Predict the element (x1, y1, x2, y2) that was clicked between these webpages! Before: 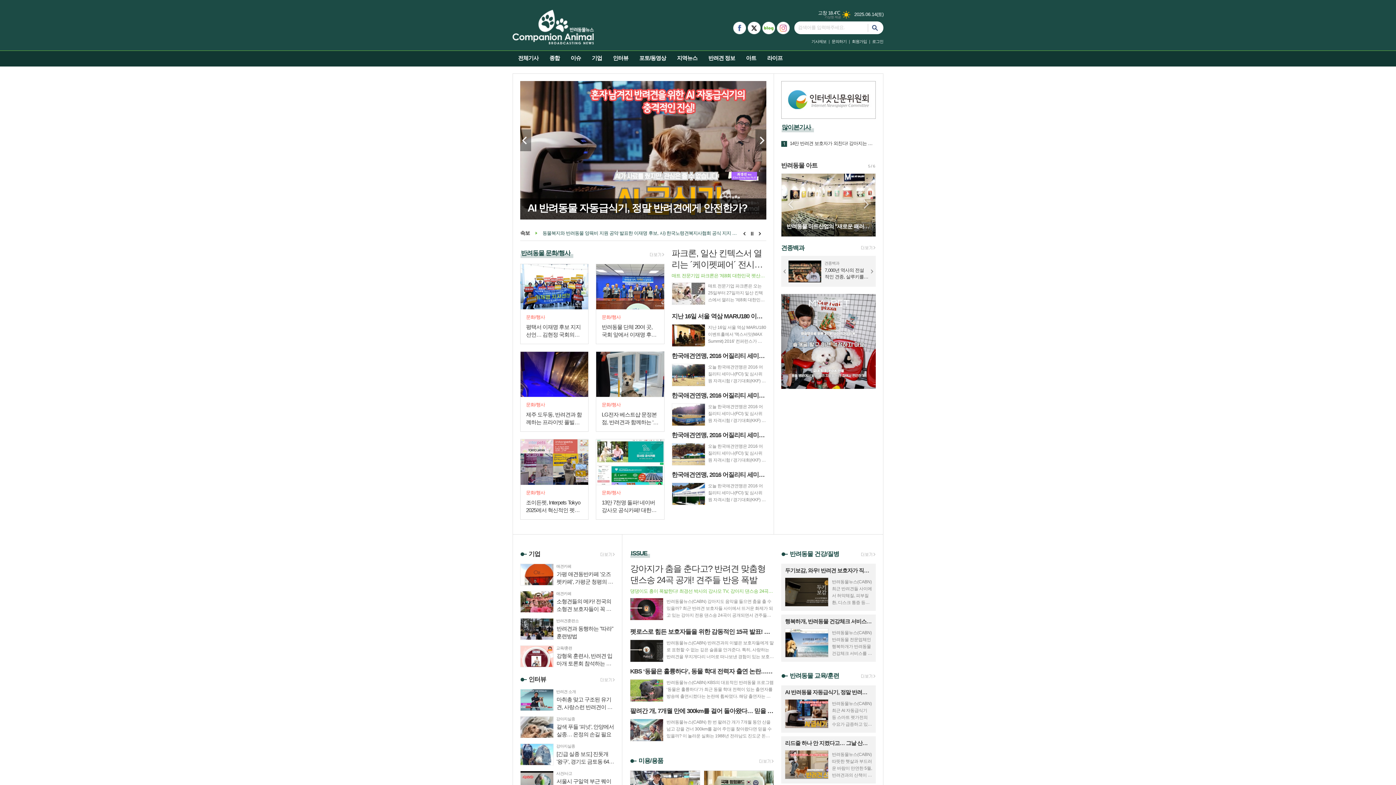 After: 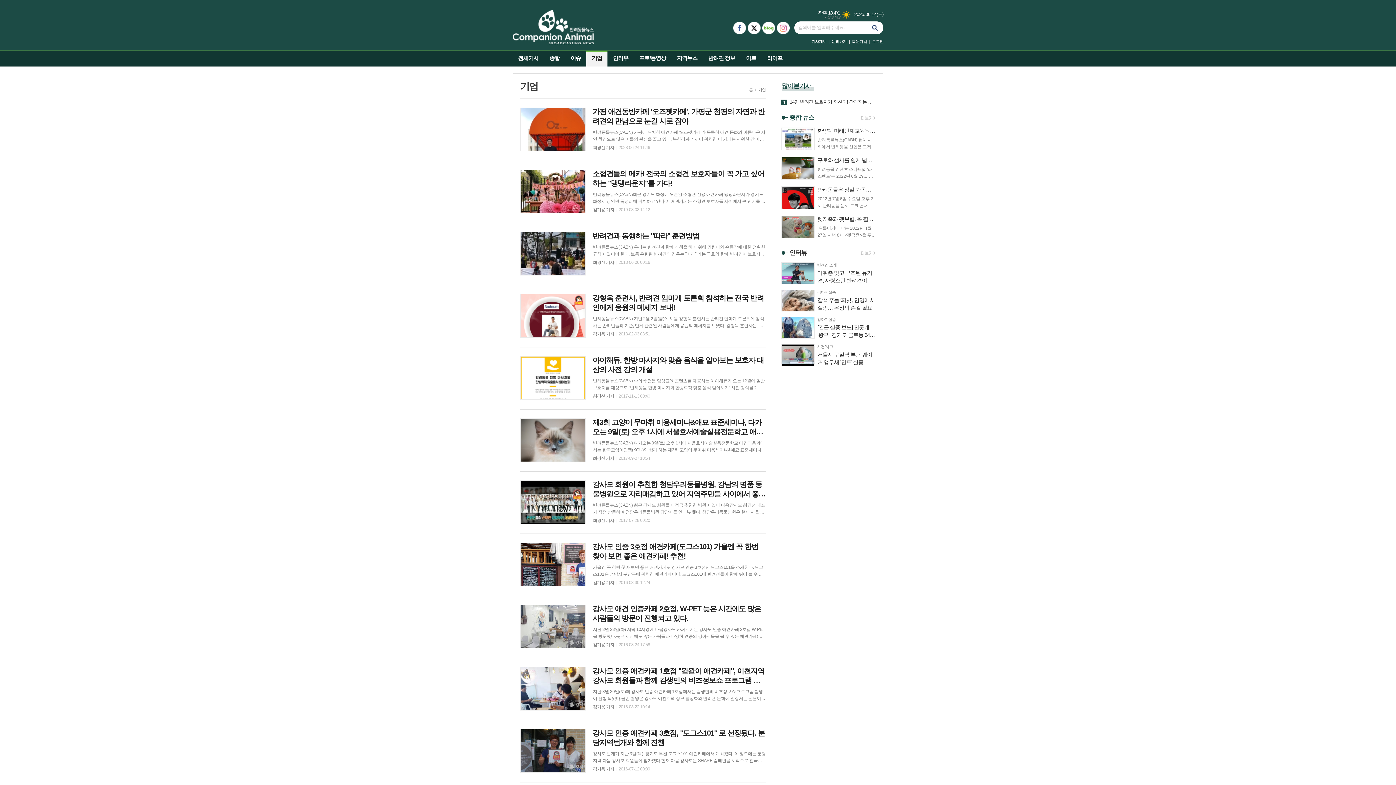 Action: bbox: (528, 550, 540, 557) label: 기업